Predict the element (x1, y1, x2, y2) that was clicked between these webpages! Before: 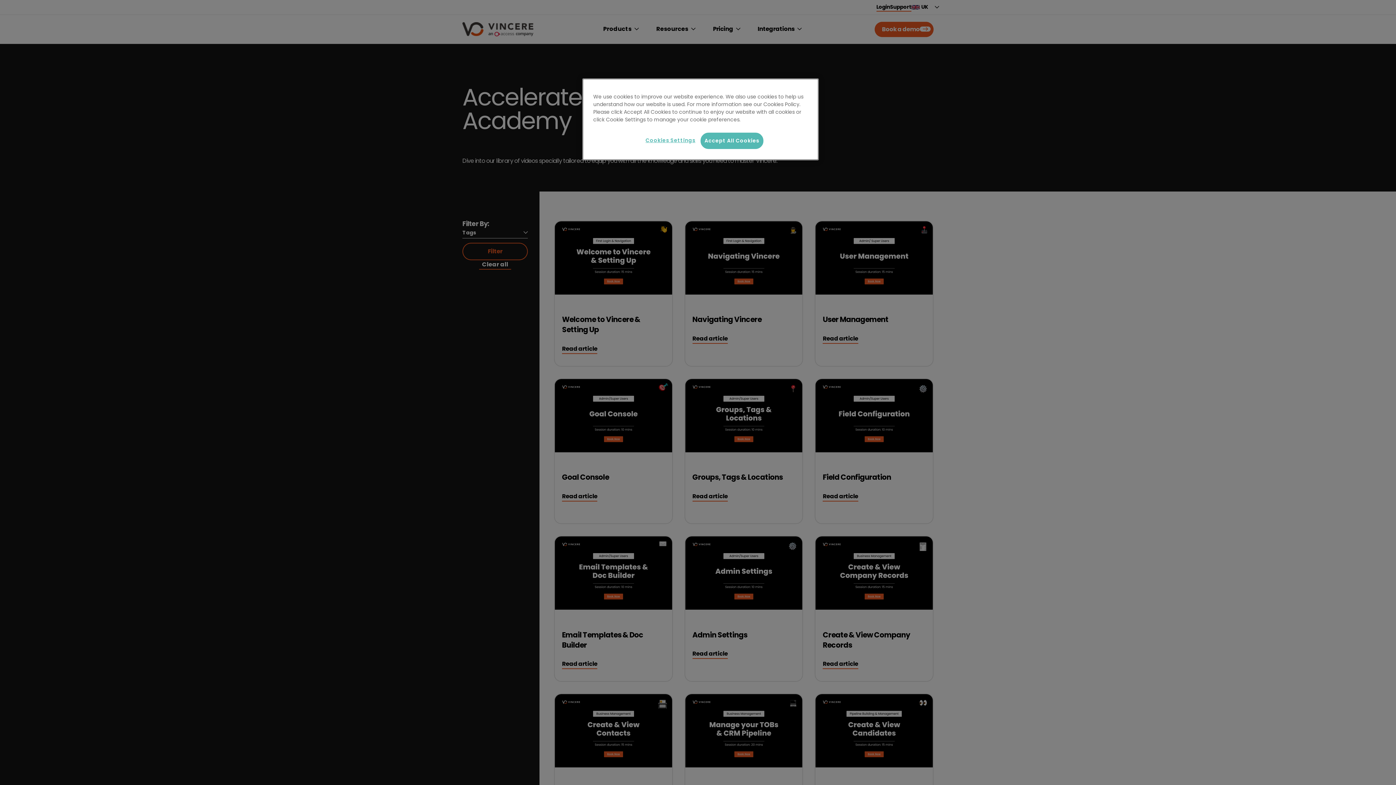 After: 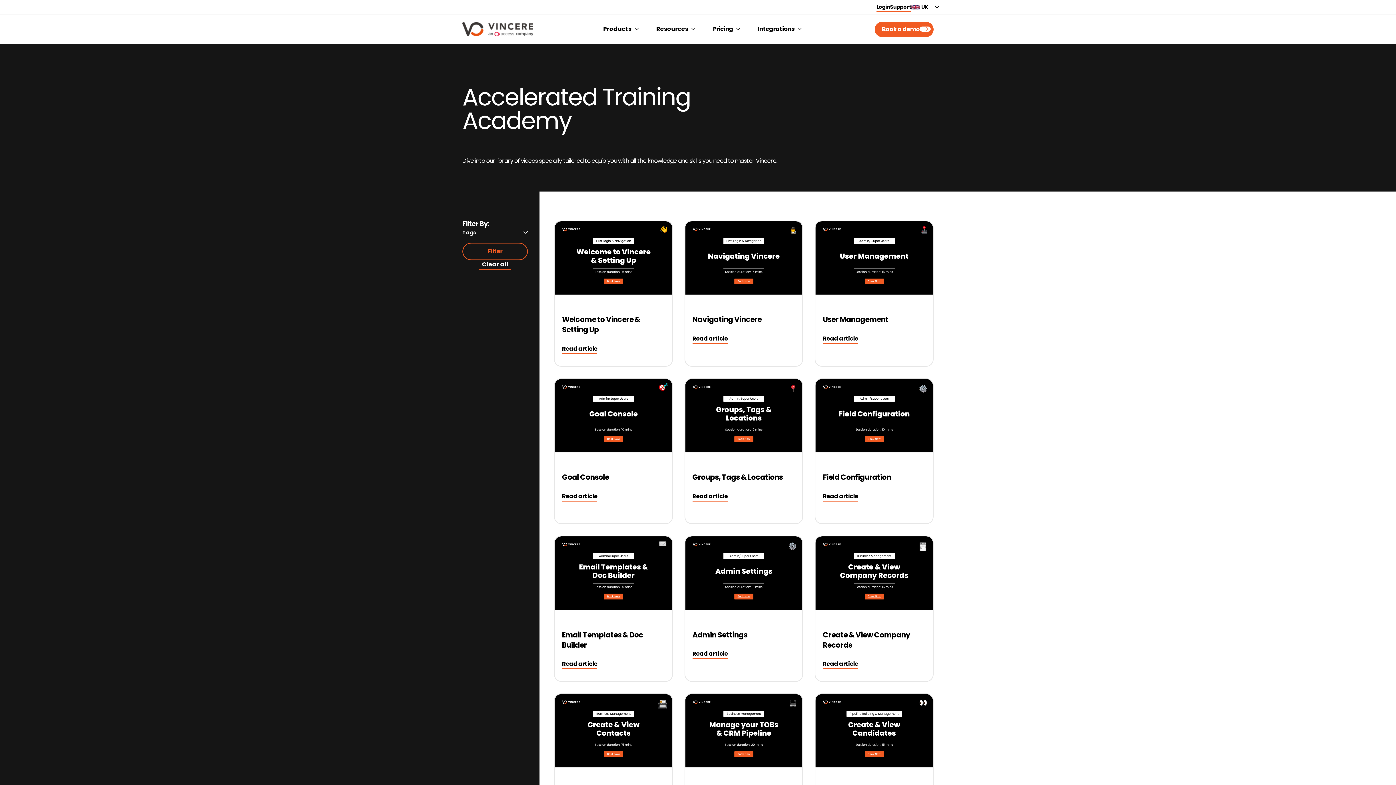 Action: bbox: (700, 132, 763, 149) label: Accept All Cookies